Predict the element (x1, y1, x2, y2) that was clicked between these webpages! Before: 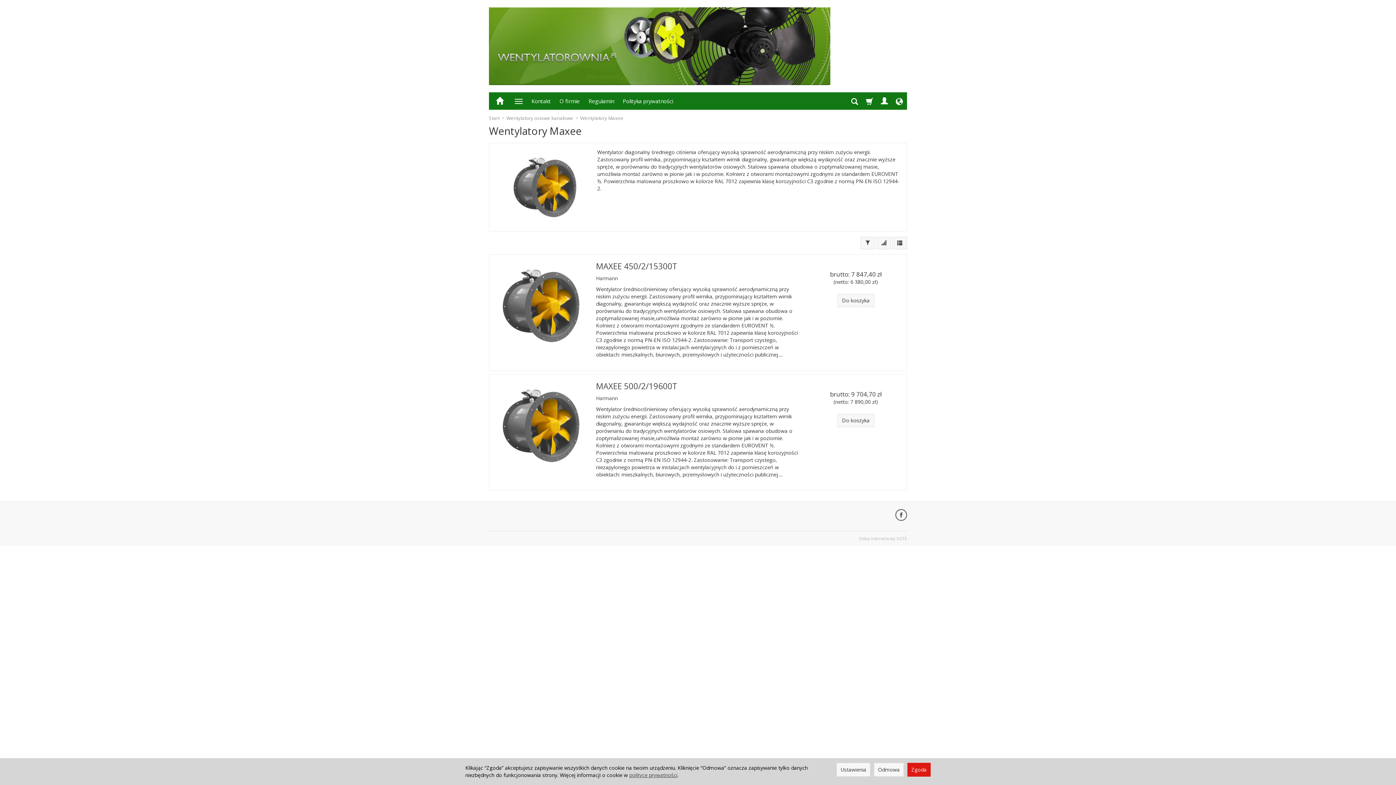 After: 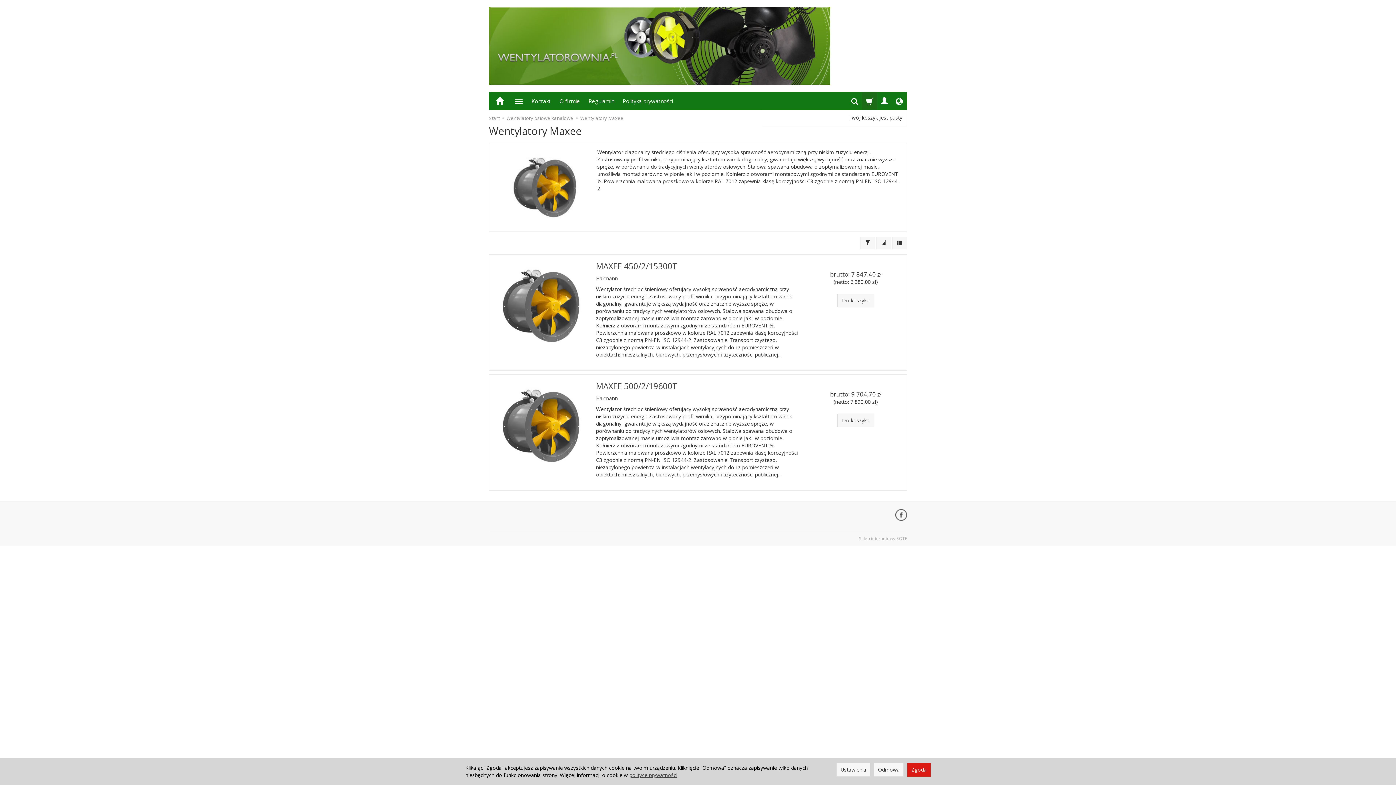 Action: bbox: (862, 92, 877, 109)